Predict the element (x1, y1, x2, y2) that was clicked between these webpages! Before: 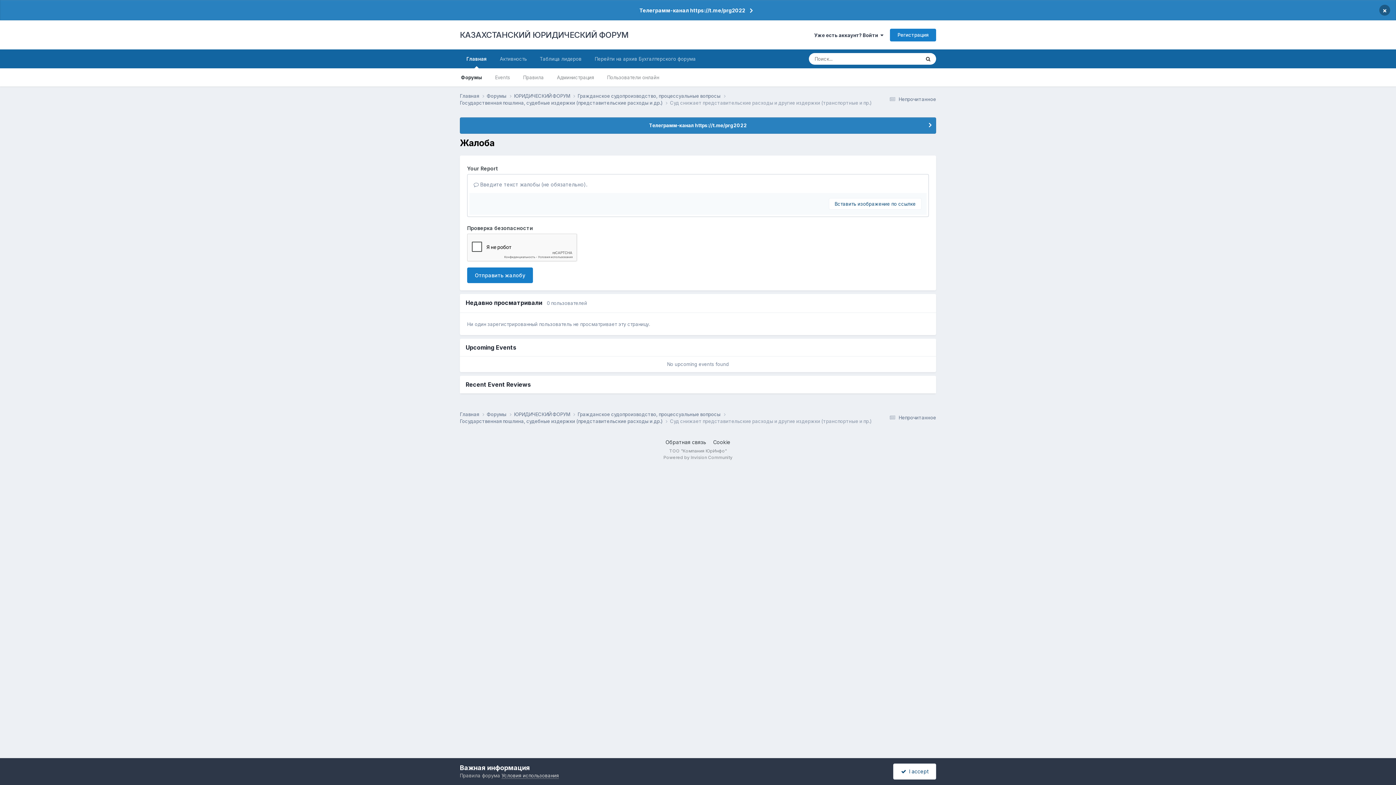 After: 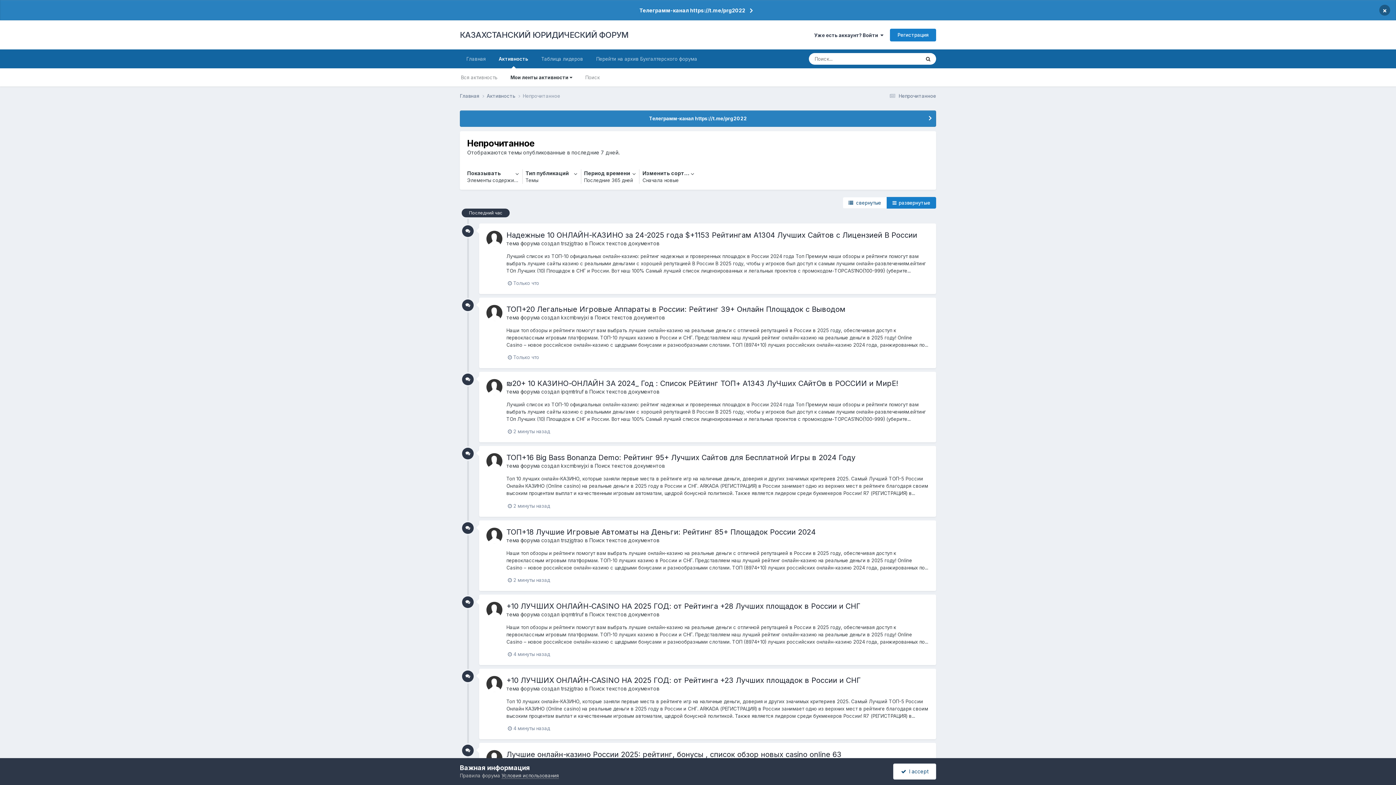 Action: bbox: (887, 414, 936, 420) label:  Непрочитанное